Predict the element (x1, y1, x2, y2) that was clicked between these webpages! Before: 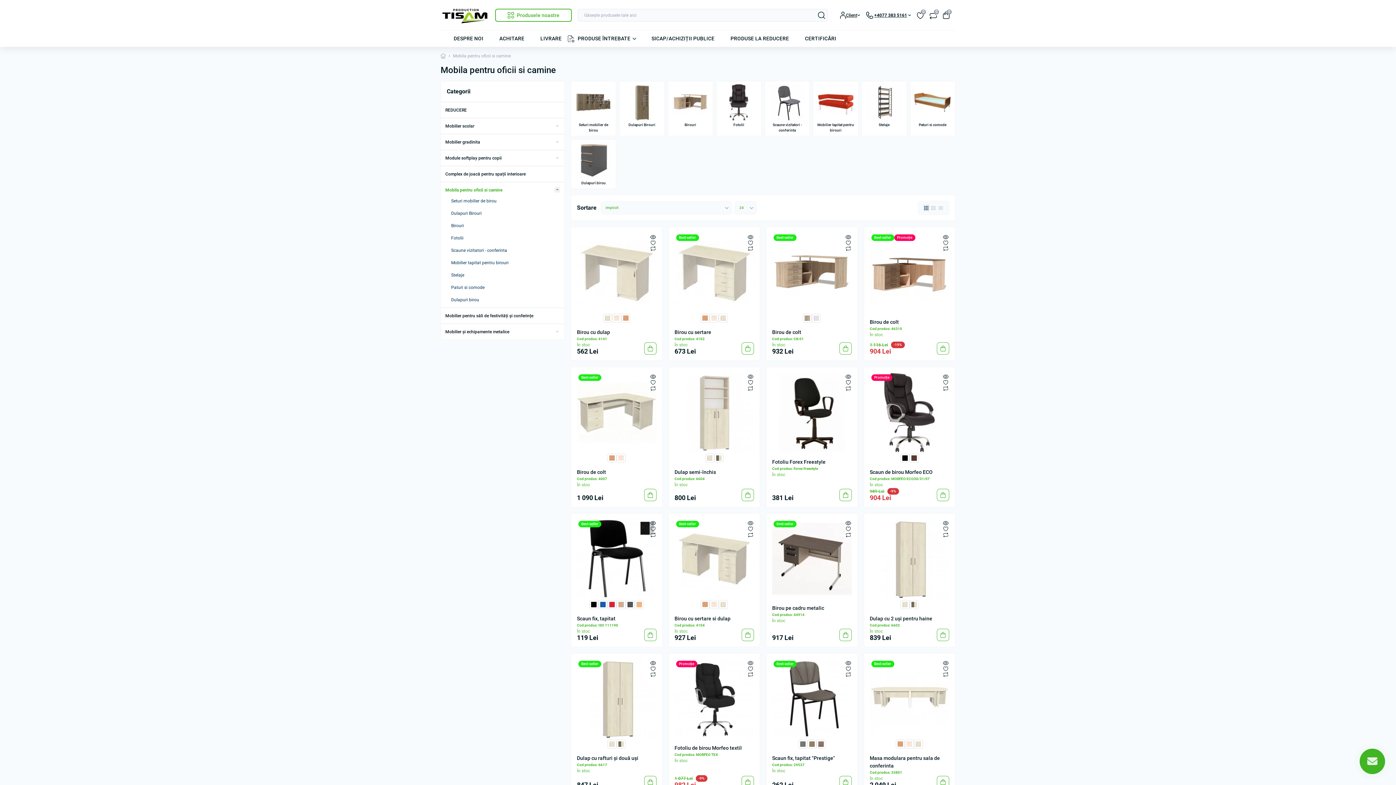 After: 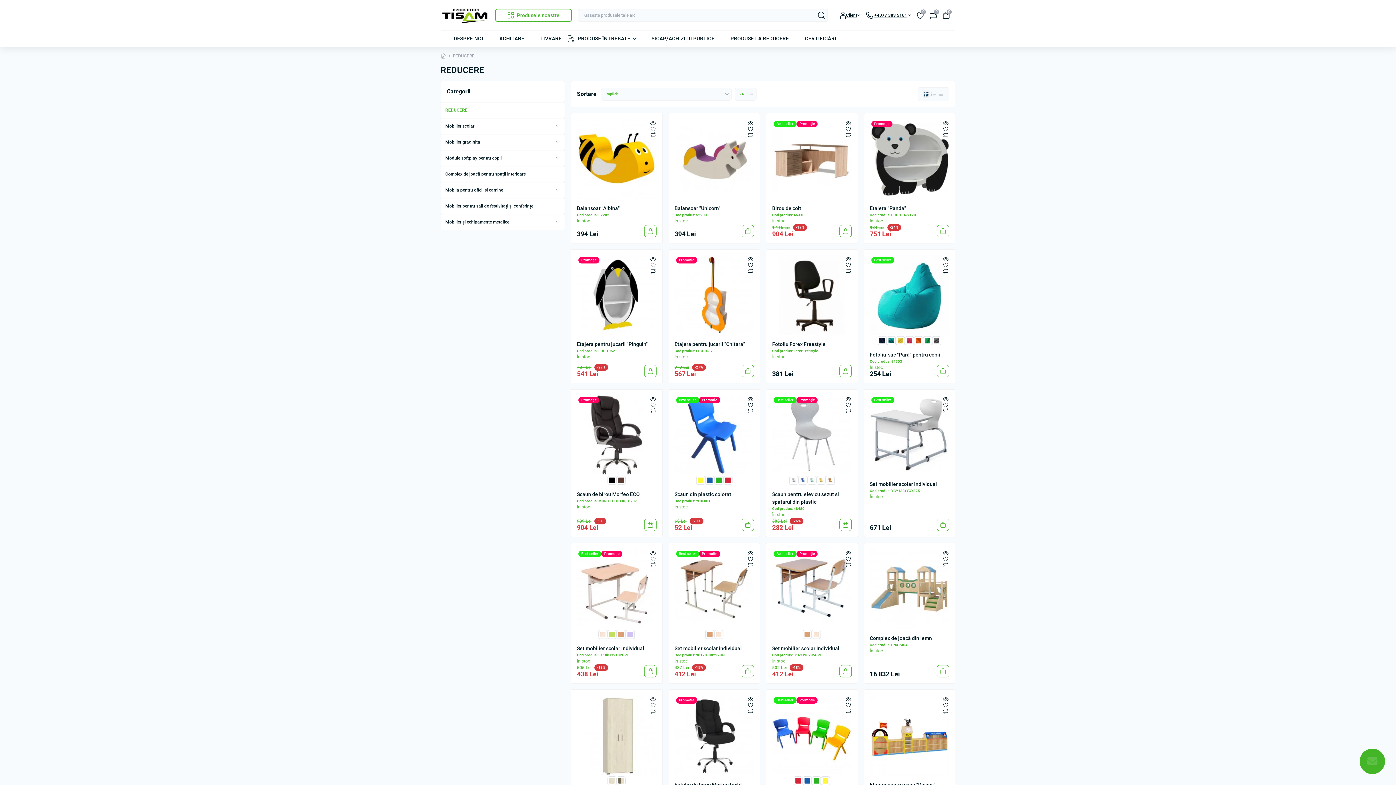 Action: label: REDUCERE bbox: (445, 107, 466, 113)